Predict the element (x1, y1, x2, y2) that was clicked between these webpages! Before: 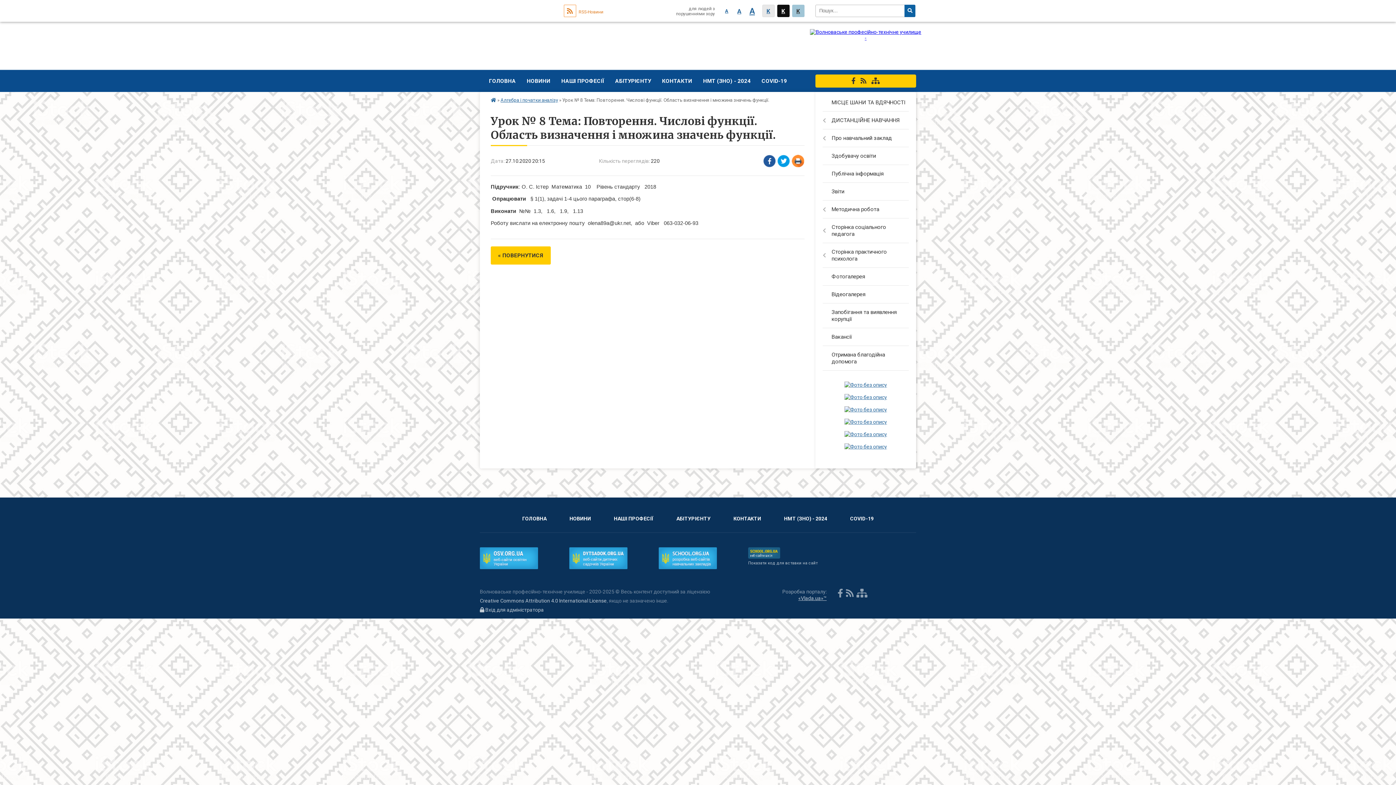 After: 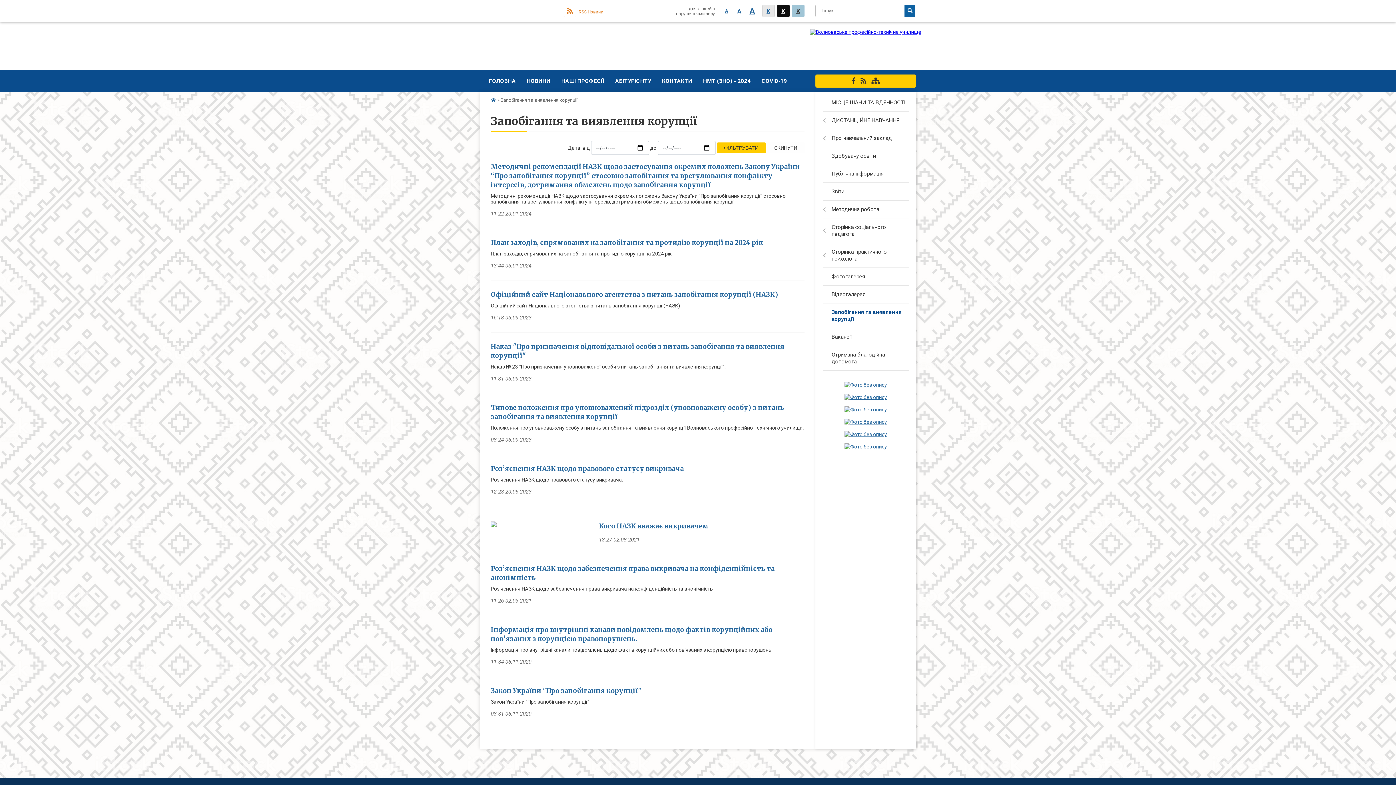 Action: bbox: (815, 303, 916, 328) label: Запобігання та виявлення корупції